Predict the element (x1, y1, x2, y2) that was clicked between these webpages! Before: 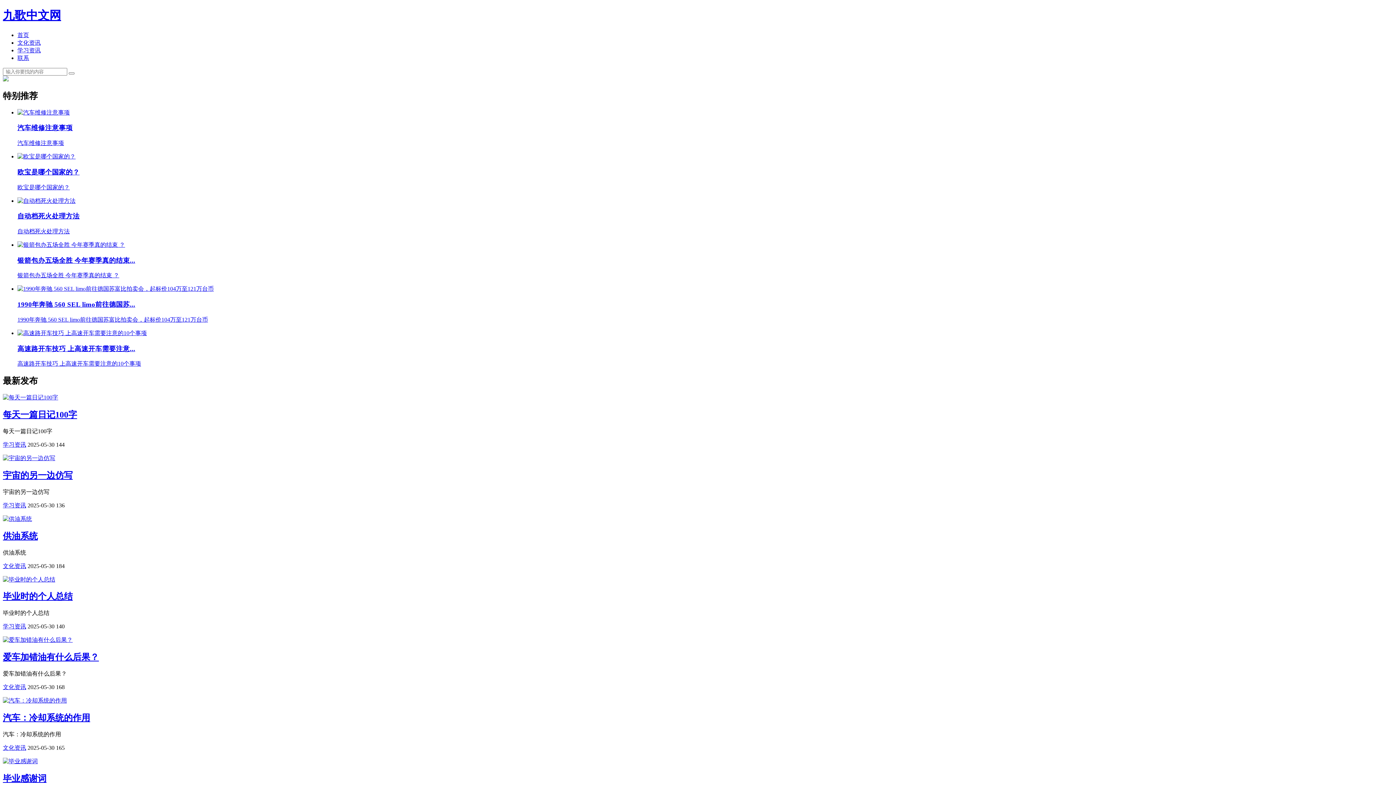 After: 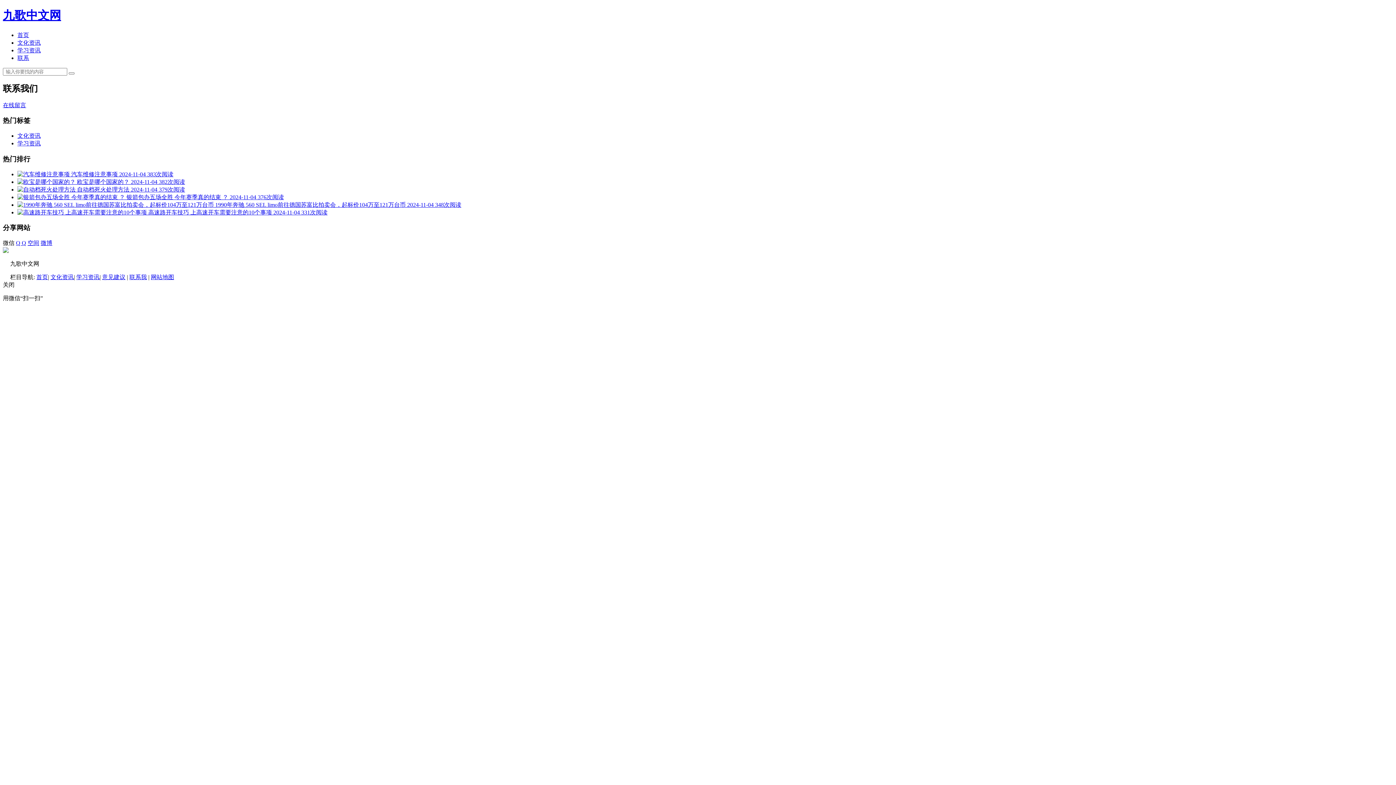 Action: bbox: (2, 76, 8, 82)